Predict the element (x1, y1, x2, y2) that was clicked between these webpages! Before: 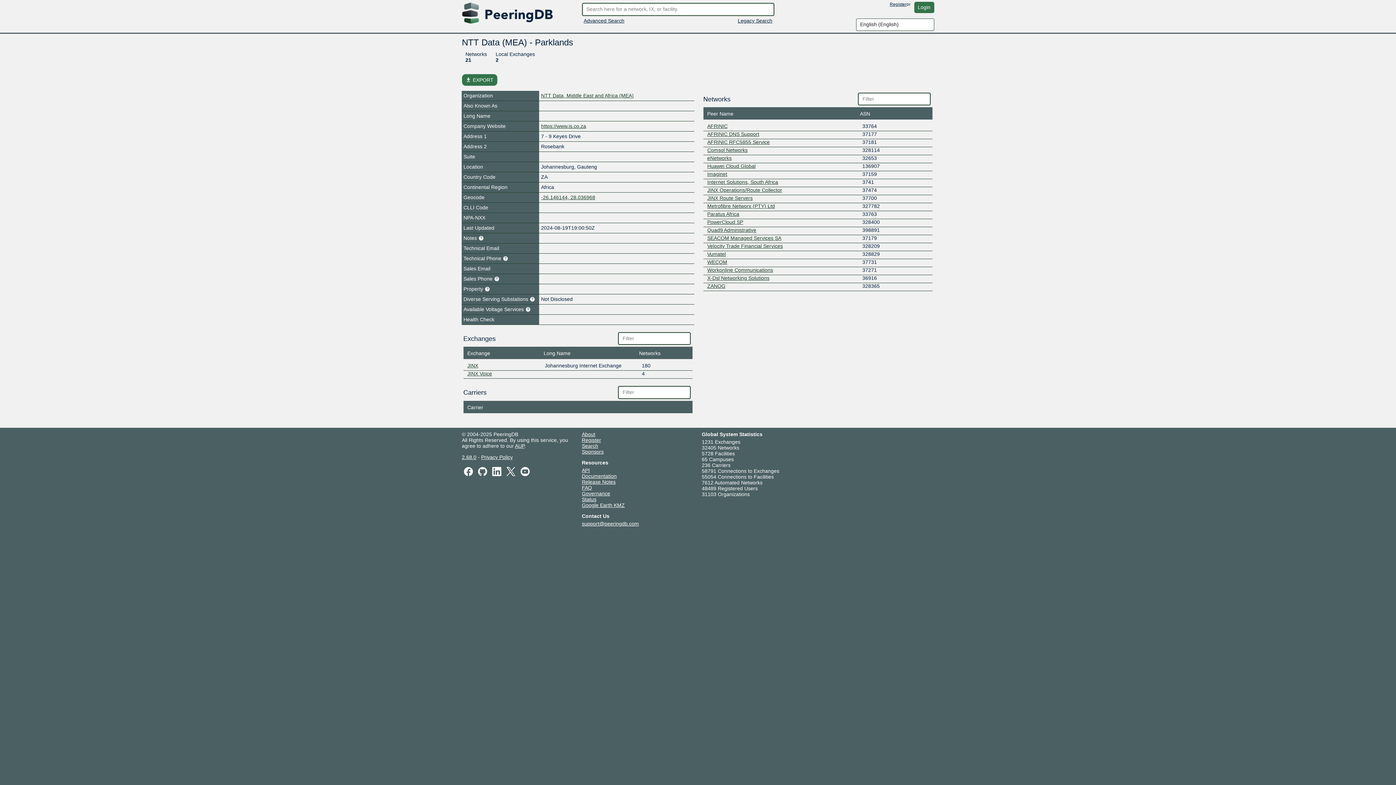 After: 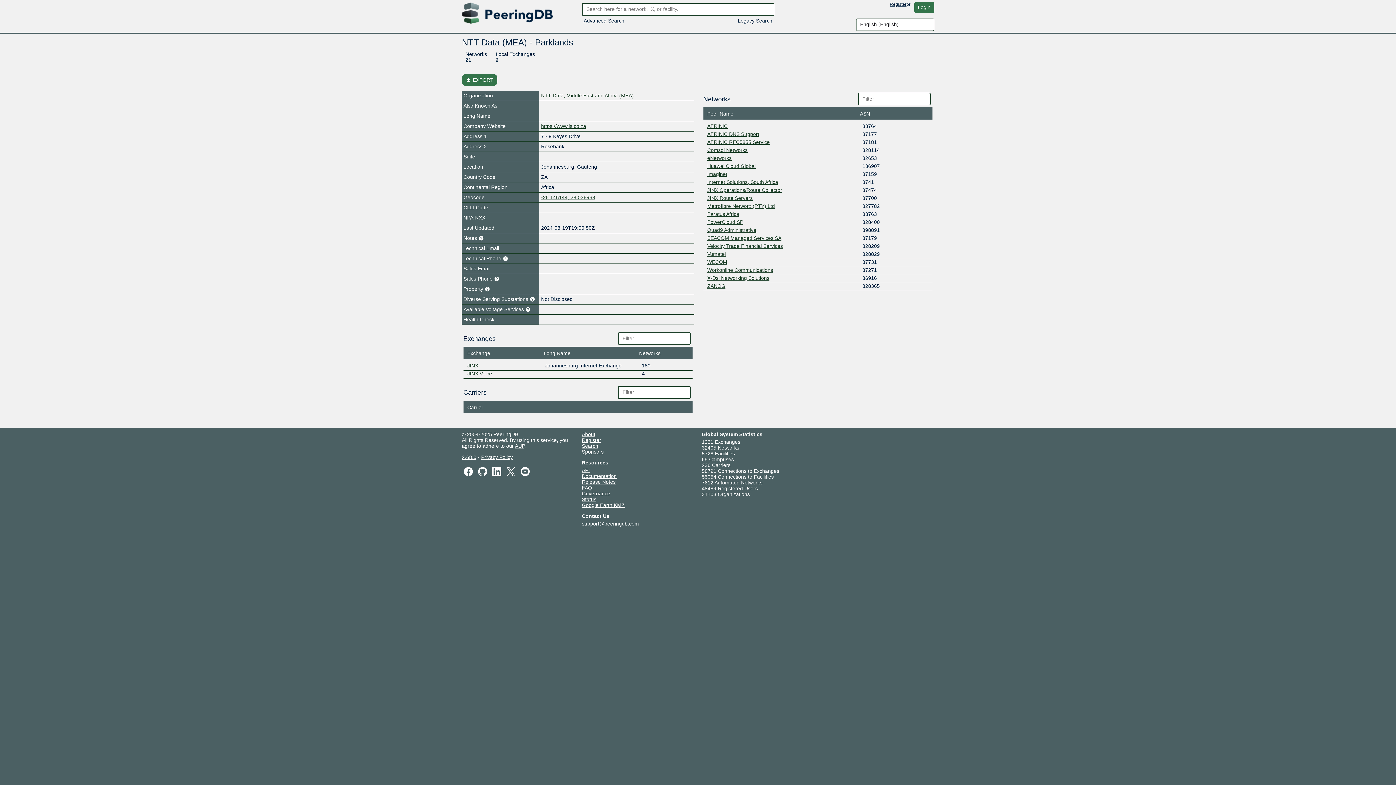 Action: label: Status bbox: (582, 496, 596, 502)